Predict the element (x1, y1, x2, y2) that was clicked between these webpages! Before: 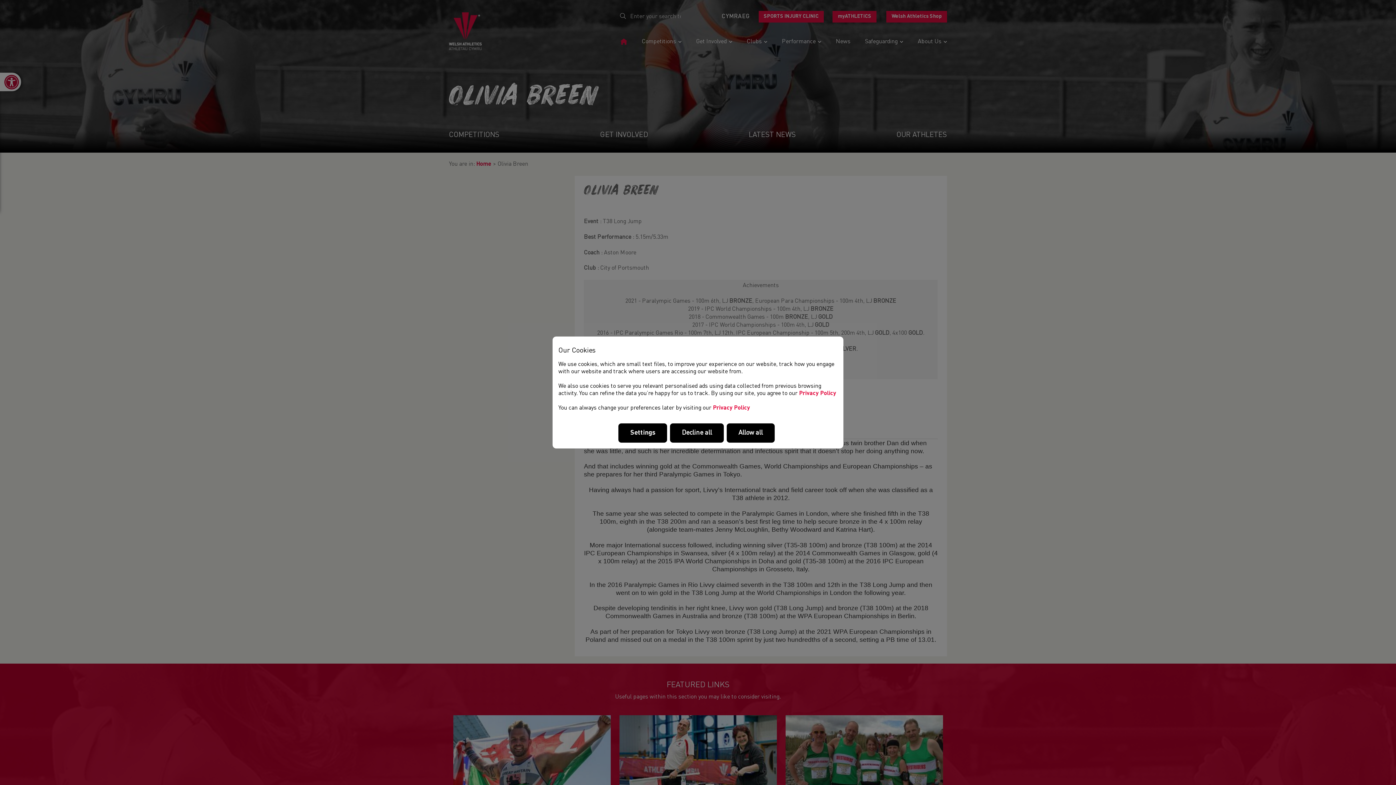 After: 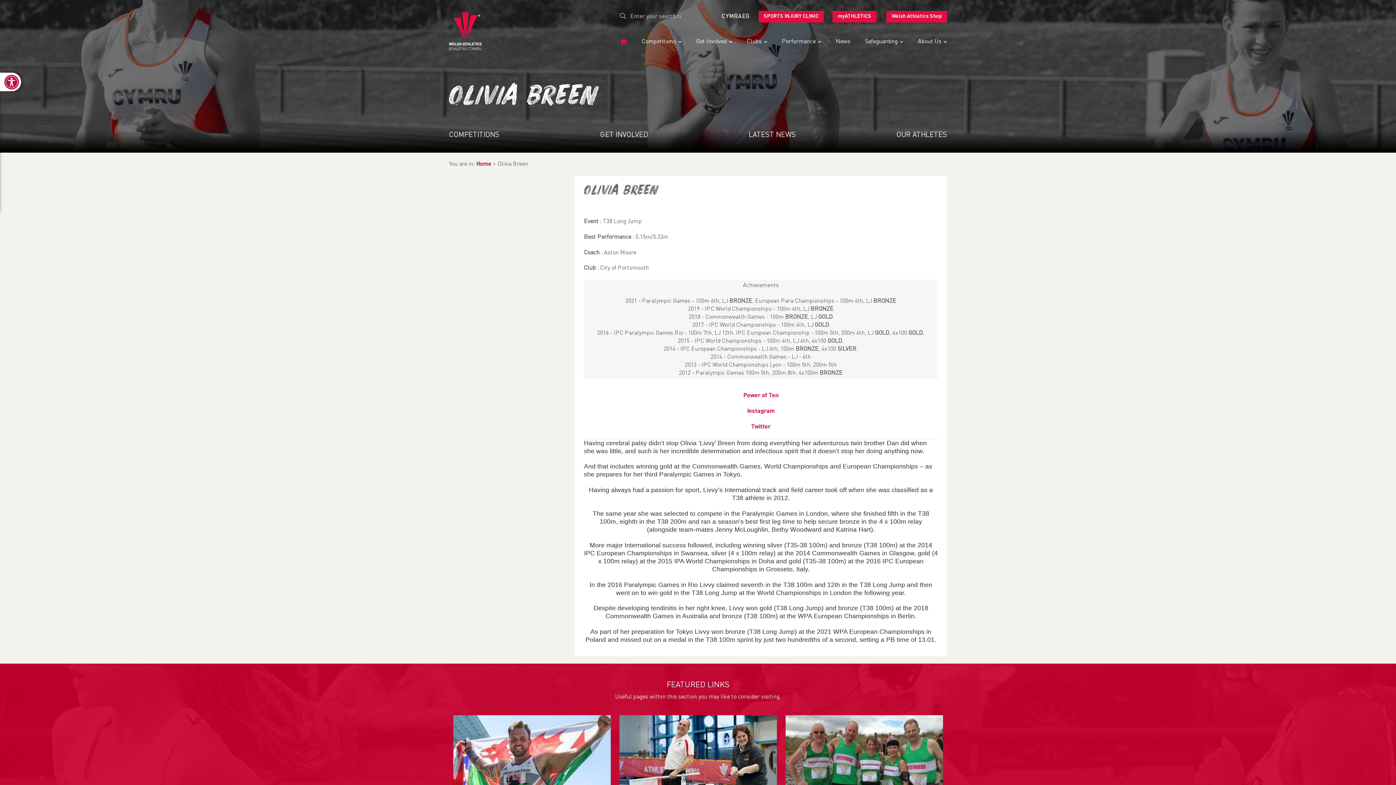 Action: label: Allow all bbox: (726, 423, 774, 443)